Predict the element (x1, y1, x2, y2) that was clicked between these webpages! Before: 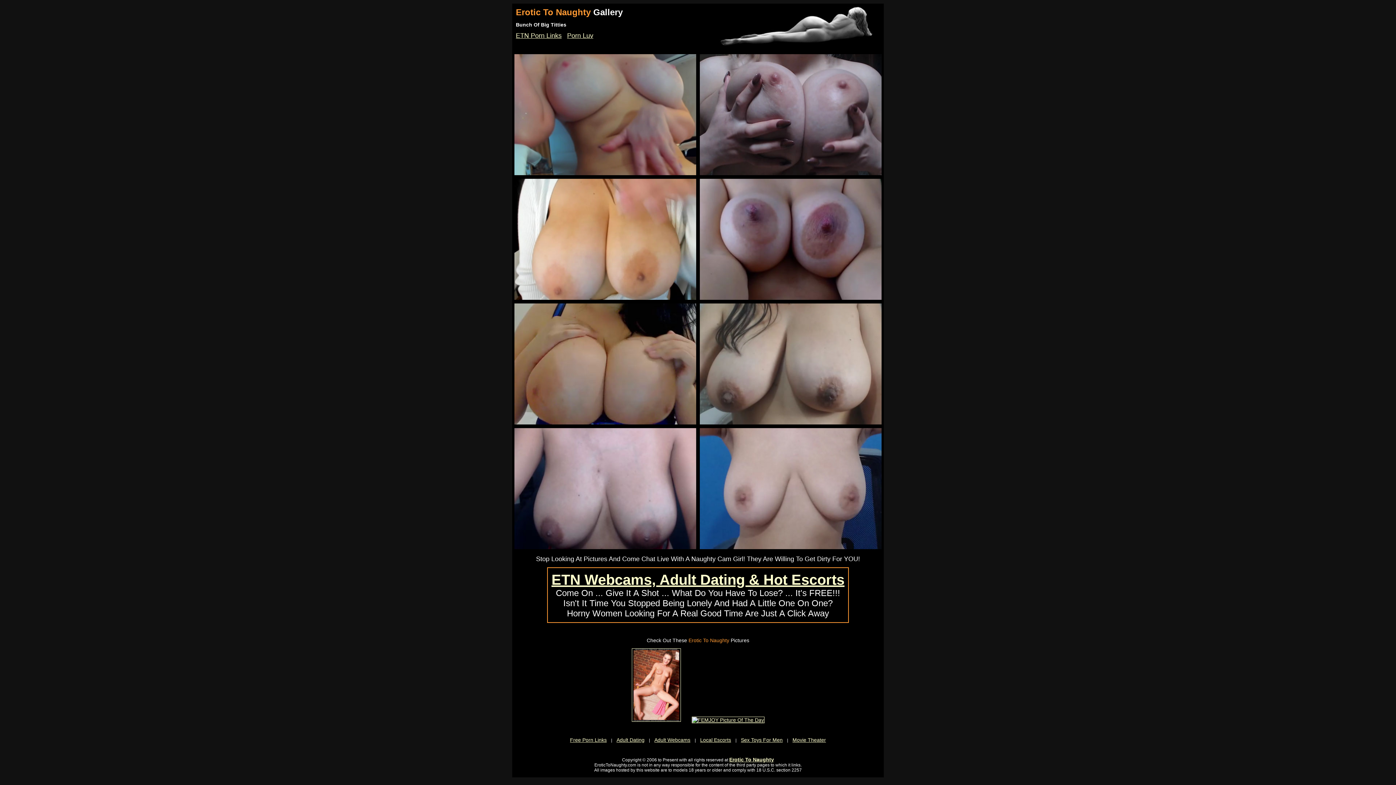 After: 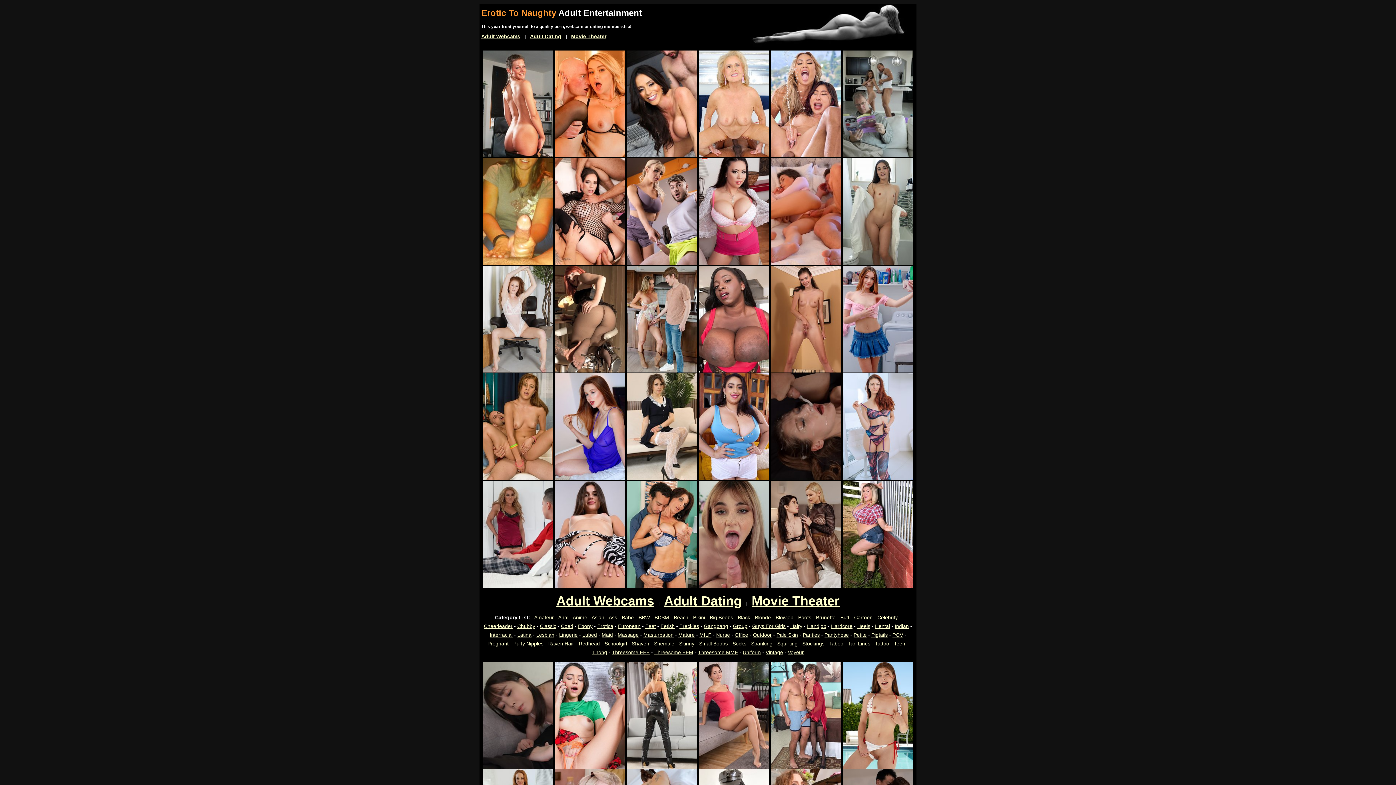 Action: bbox: (729, 757, 774, 762) label: Erotic To Naughty
